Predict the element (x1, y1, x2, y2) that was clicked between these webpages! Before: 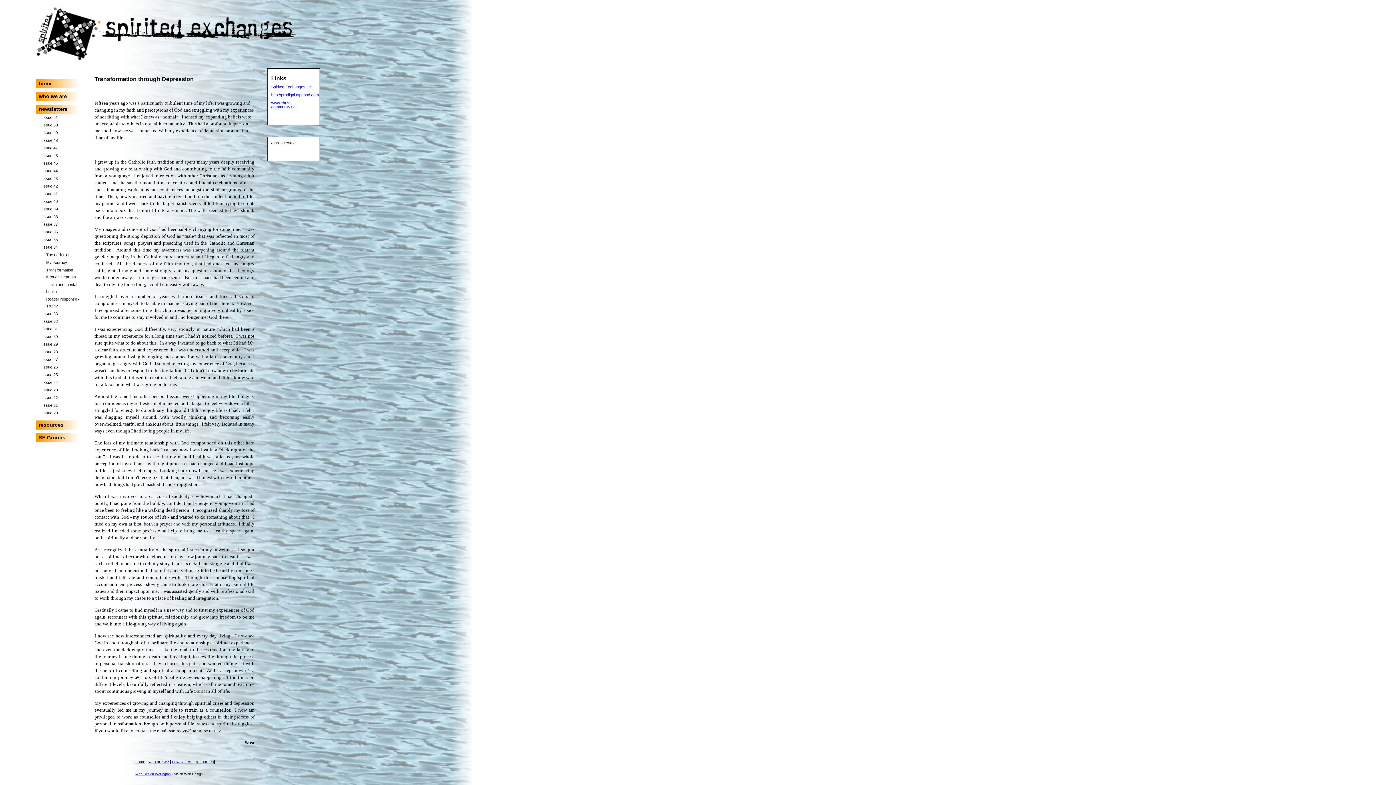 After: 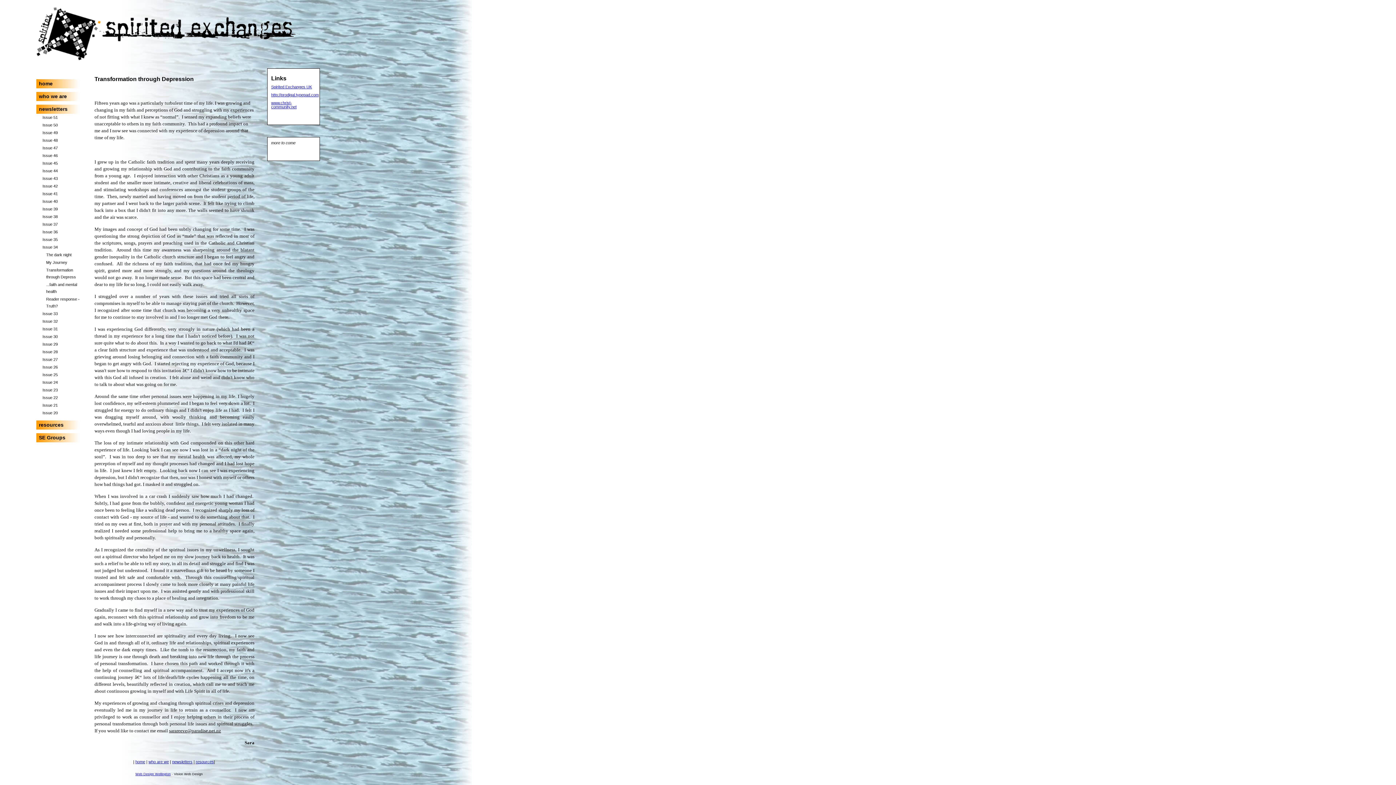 Action: bbox: (43, 266, 85, 281) label: Transformation through Depress